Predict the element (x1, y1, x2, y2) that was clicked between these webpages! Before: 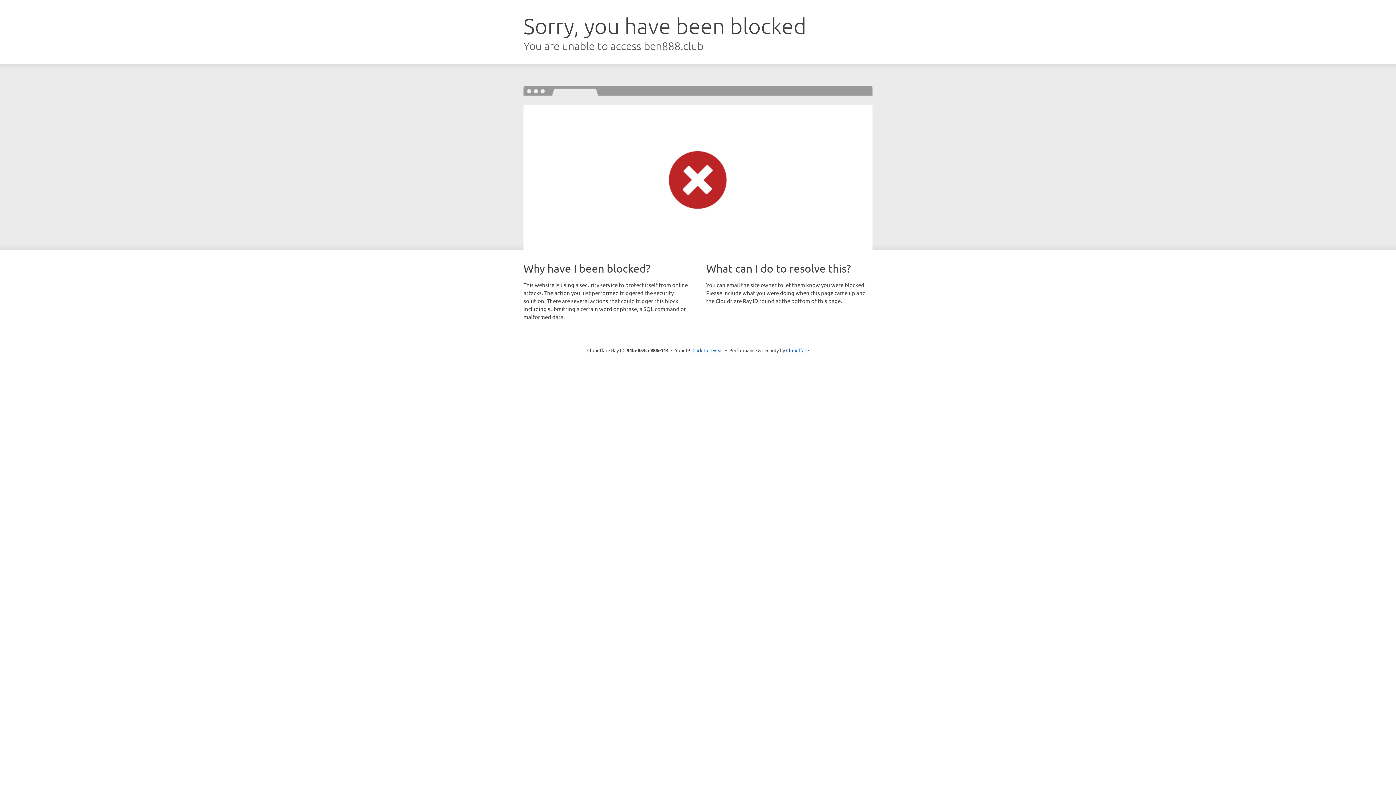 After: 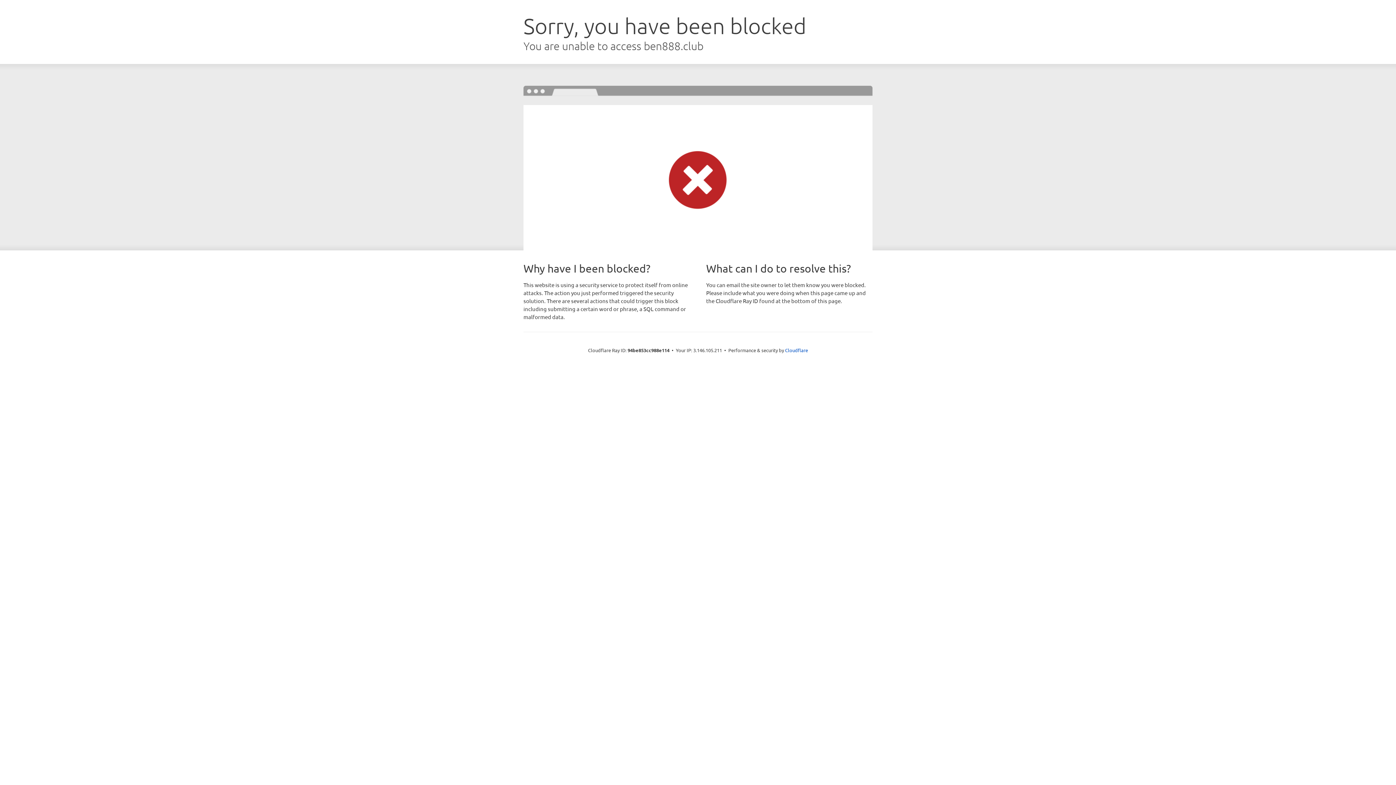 Action: label: Click to reveal bbox: (692, 346, 723, 353)